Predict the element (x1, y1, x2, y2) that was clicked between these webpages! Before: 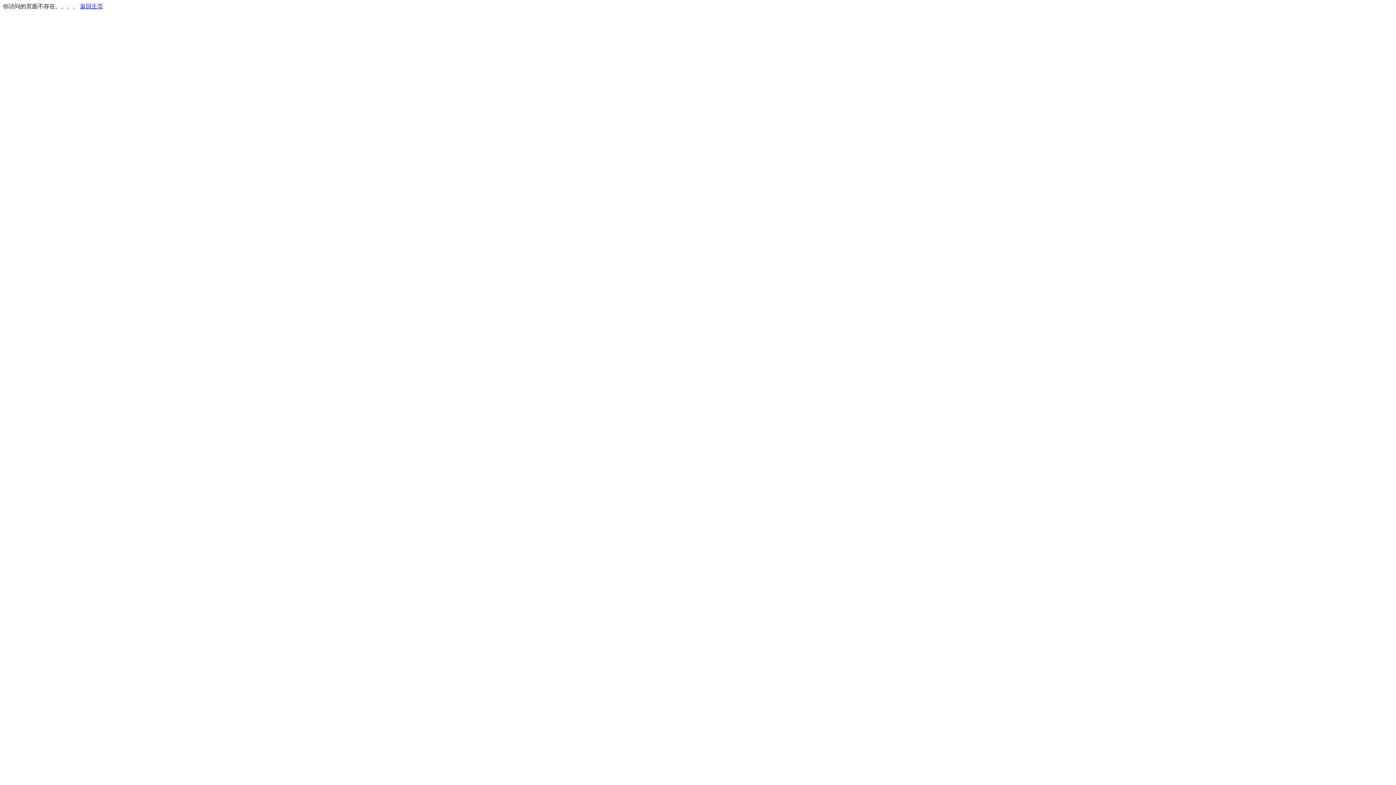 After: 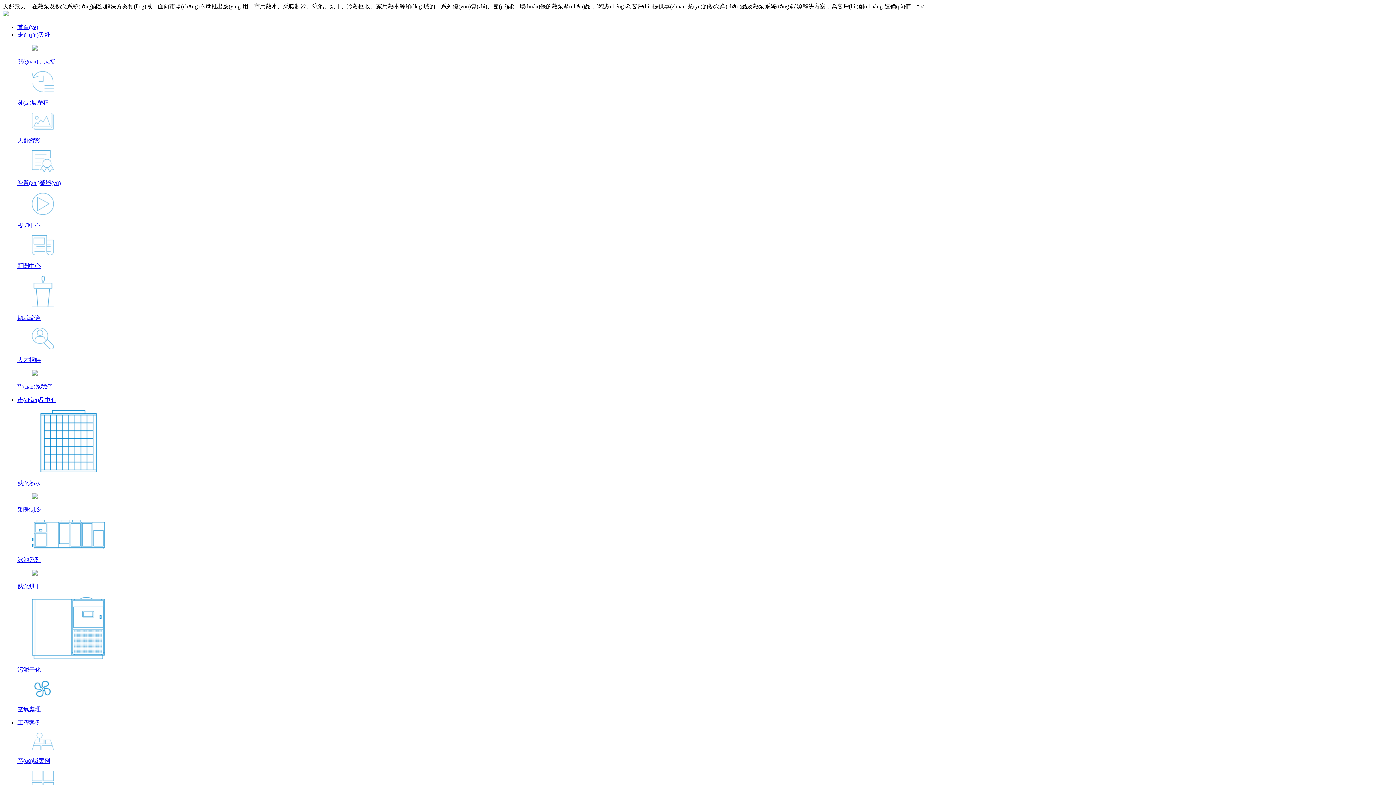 Action: label: 返回主页 bbox: (80, 3, 103, 9)